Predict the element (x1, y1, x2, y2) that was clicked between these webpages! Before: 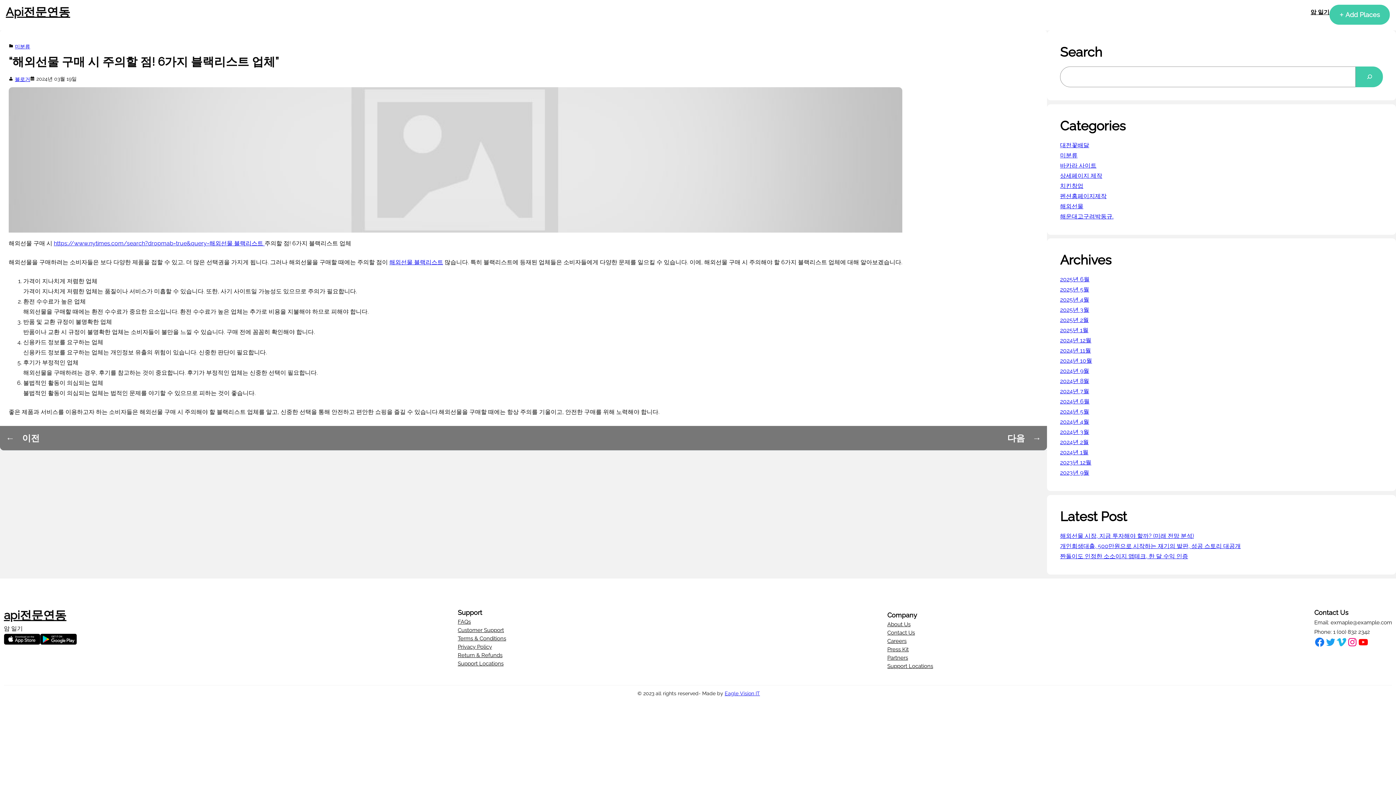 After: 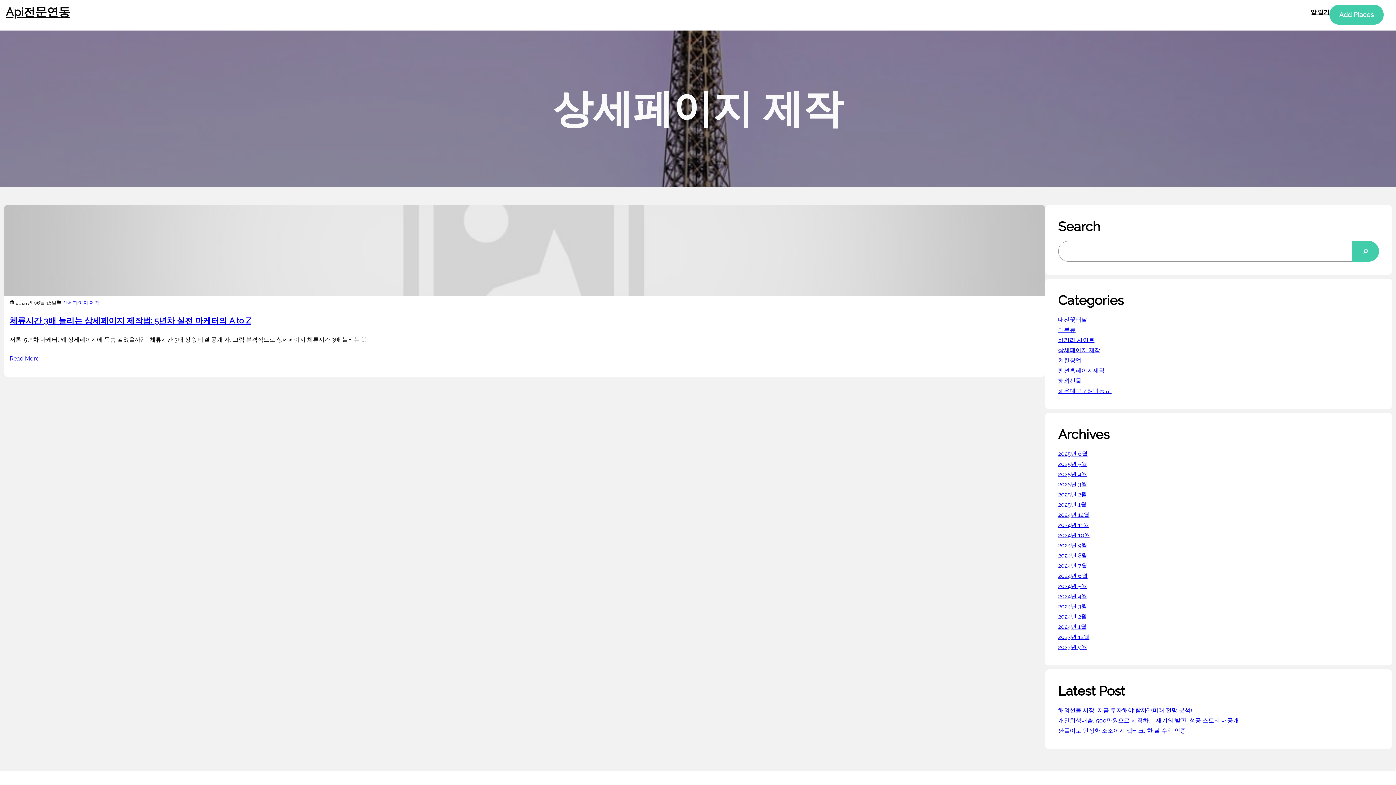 Action: label: 상세페이지 제작 bbox: (1060, 172, 1102, 179)